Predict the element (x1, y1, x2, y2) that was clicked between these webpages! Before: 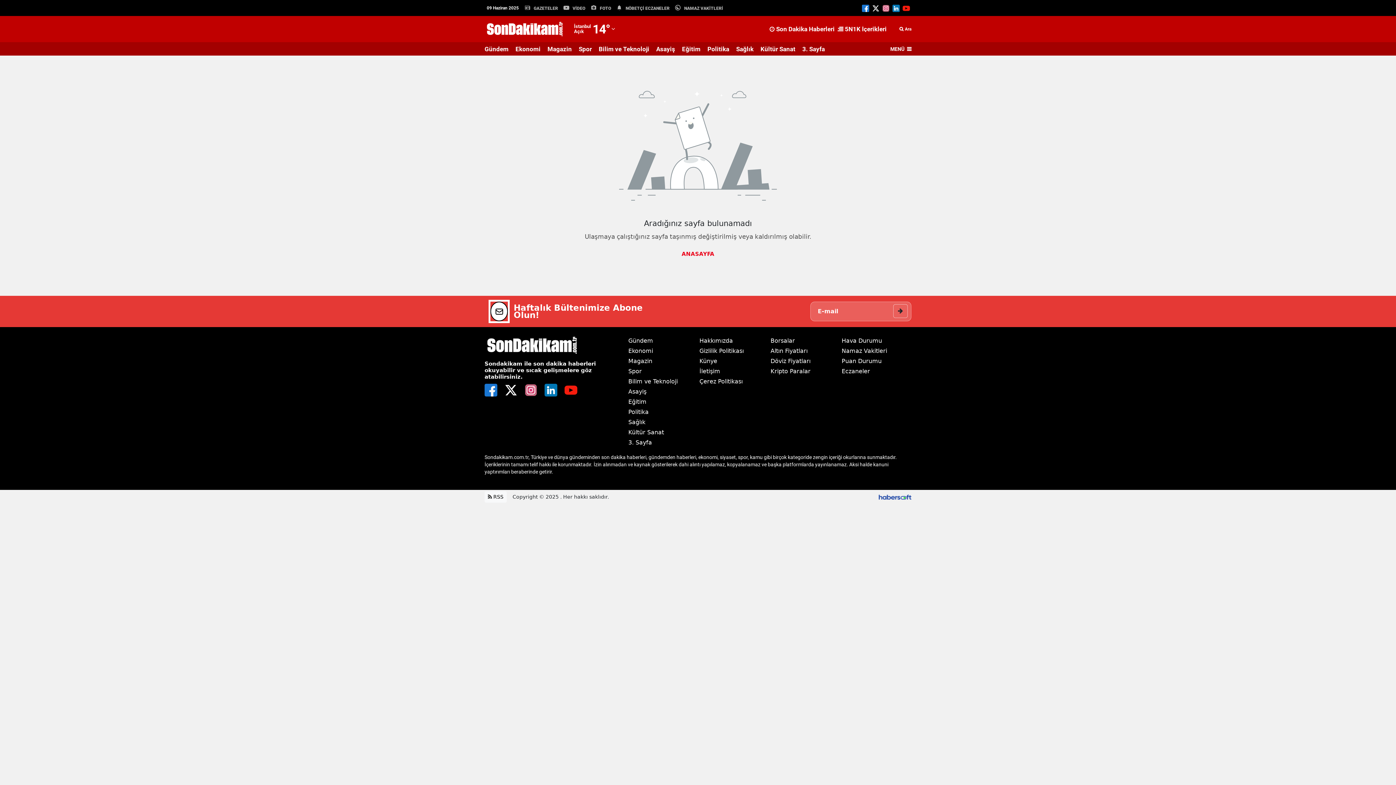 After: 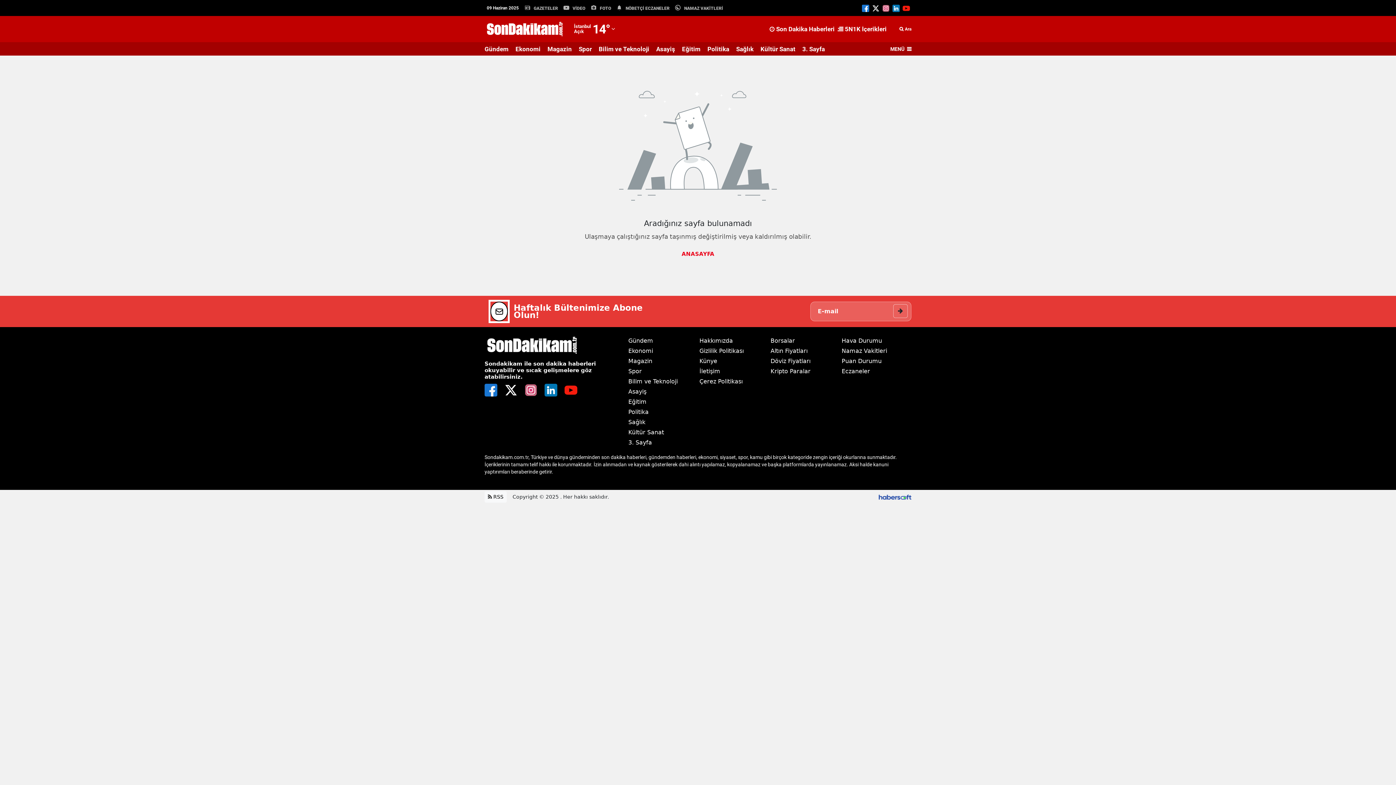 Action: label: 3. Sayfa bbox: (627, 439, 652, 446)